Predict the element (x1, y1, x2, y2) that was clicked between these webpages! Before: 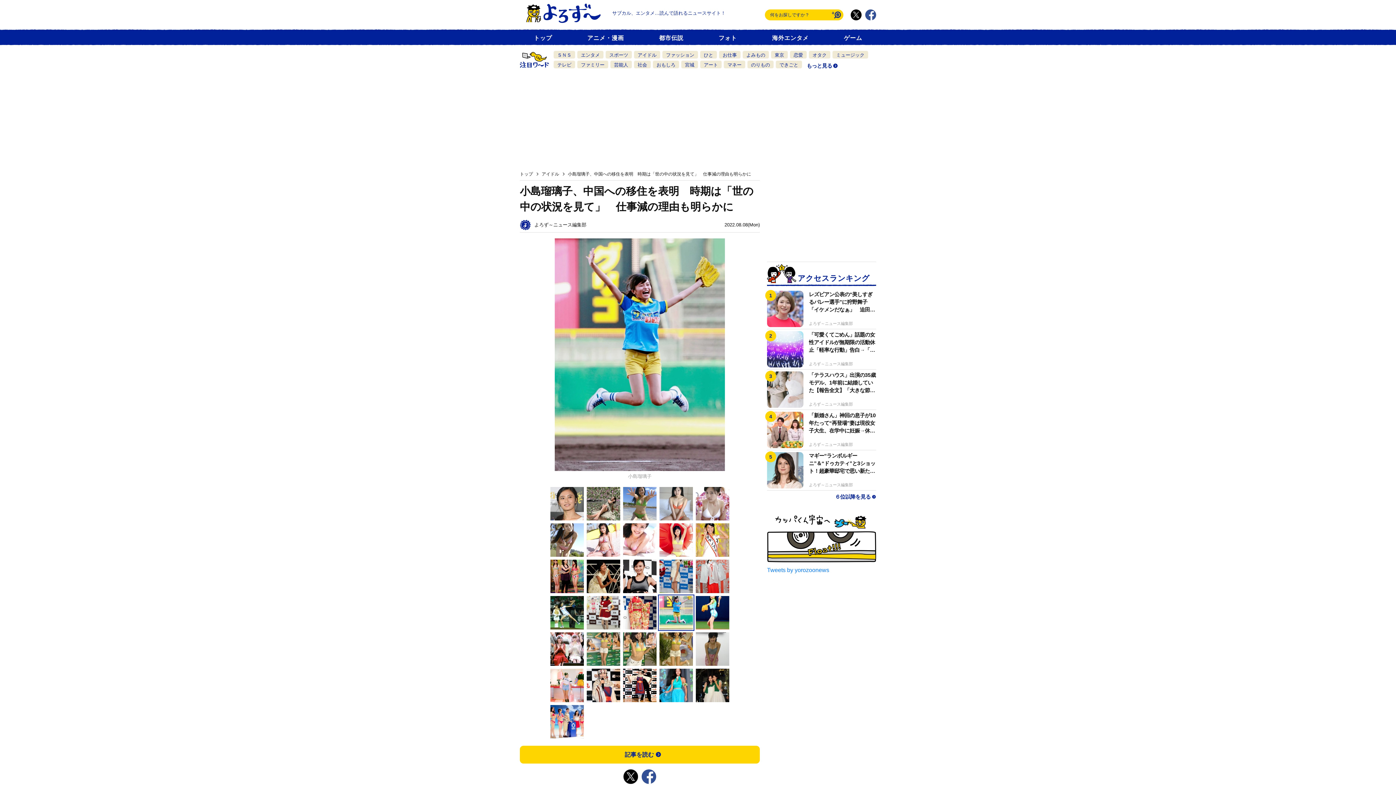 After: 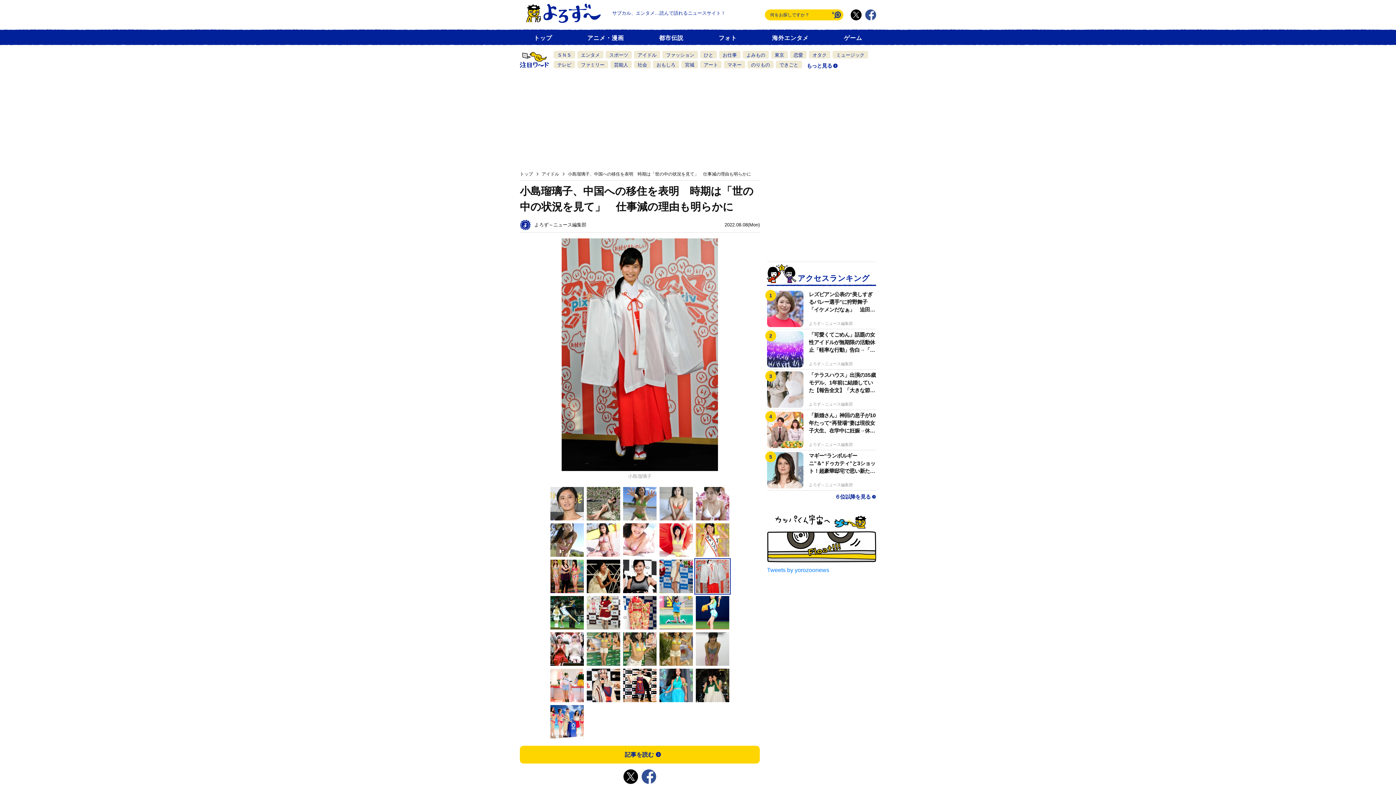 Action: bbox: (696, 559, 729, 593)